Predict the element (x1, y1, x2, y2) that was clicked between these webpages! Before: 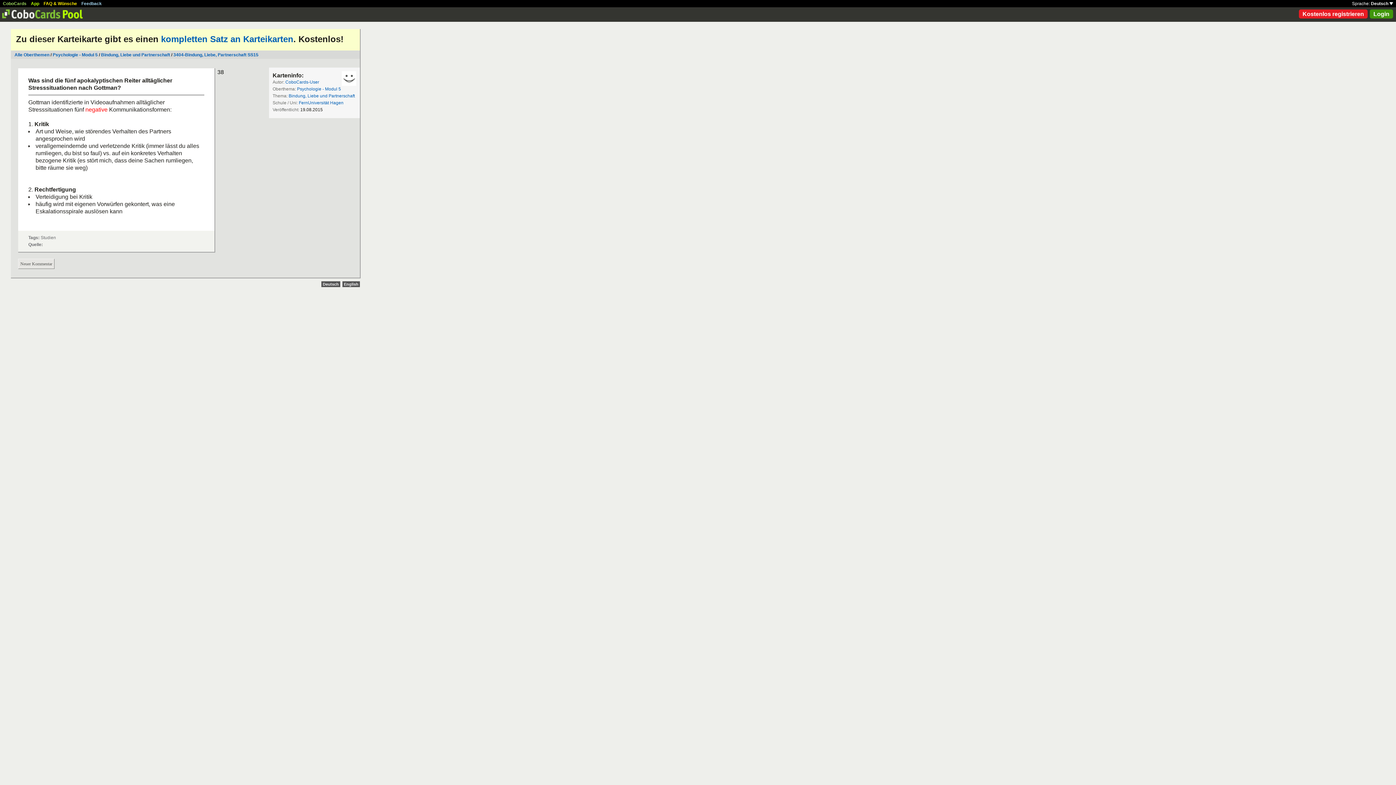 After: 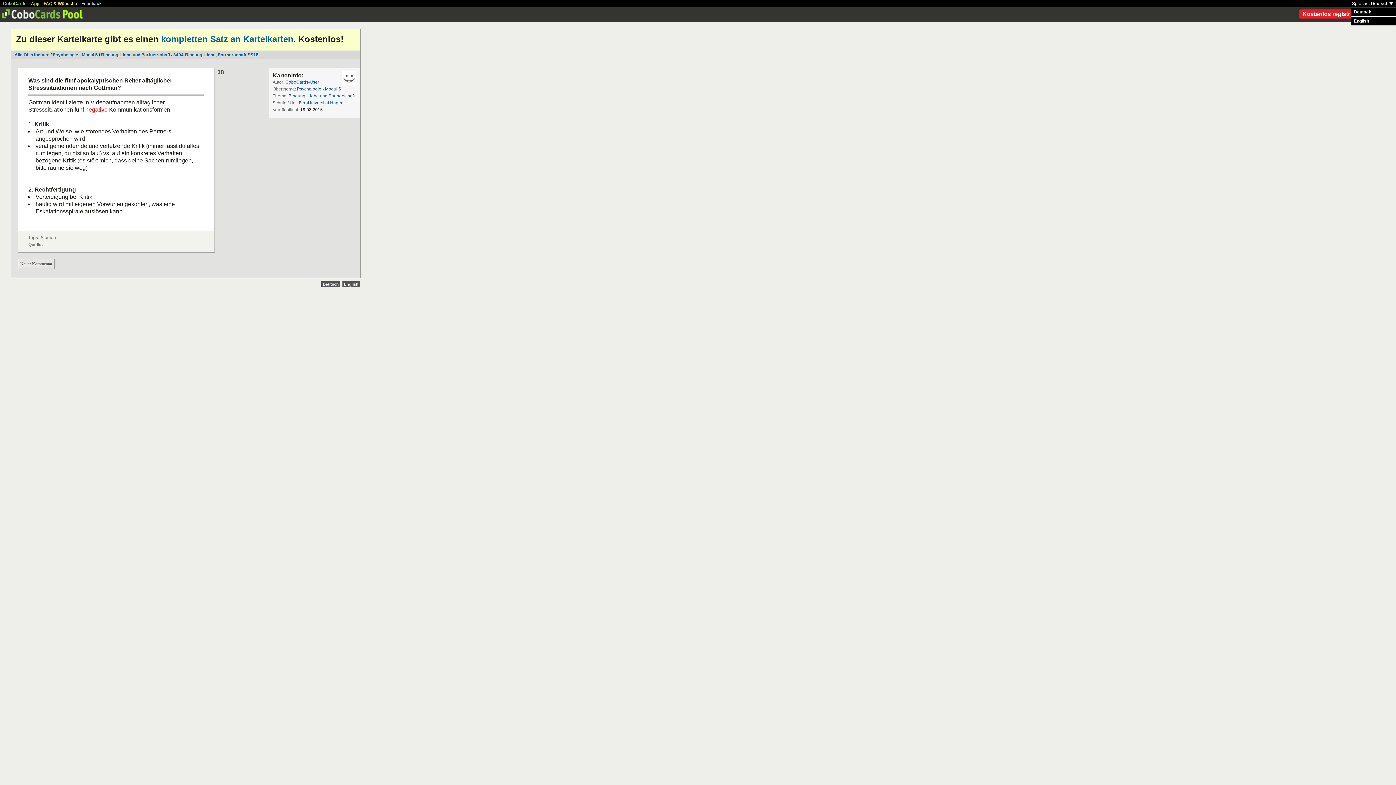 Action: bbox: (1371, 1, 1393, 6) label: Deutsch 